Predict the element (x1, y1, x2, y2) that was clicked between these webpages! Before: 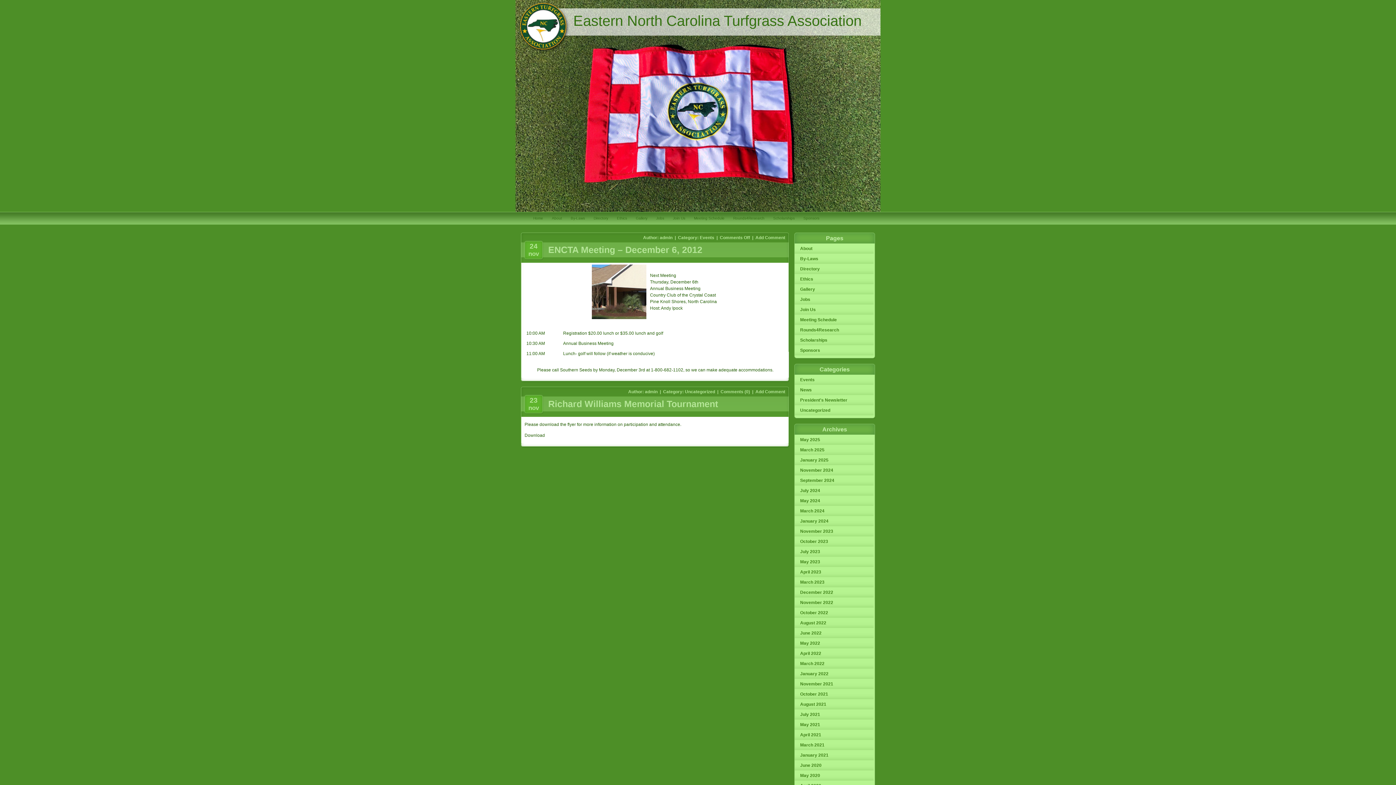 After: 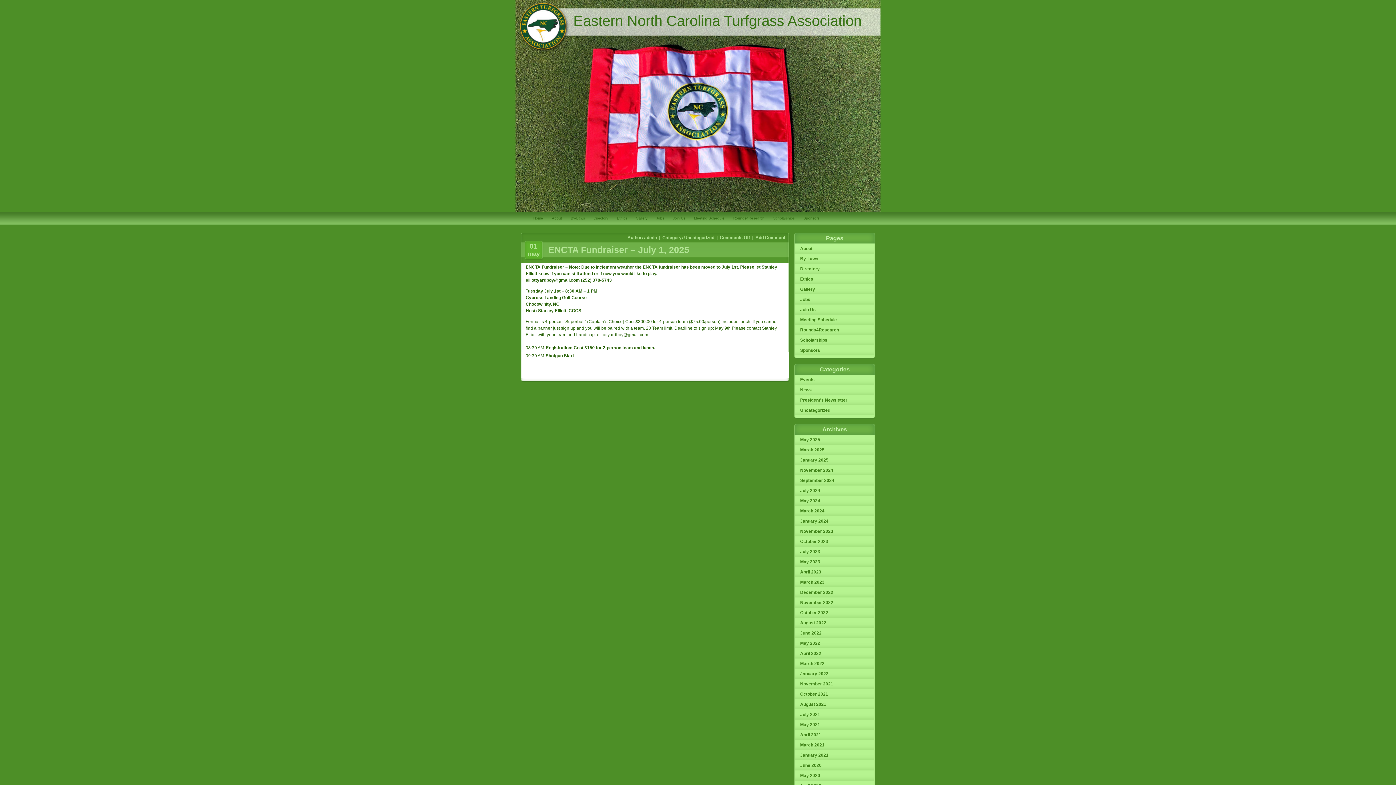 Action: bbox: (794, 434, 873, 445) label: May 2025